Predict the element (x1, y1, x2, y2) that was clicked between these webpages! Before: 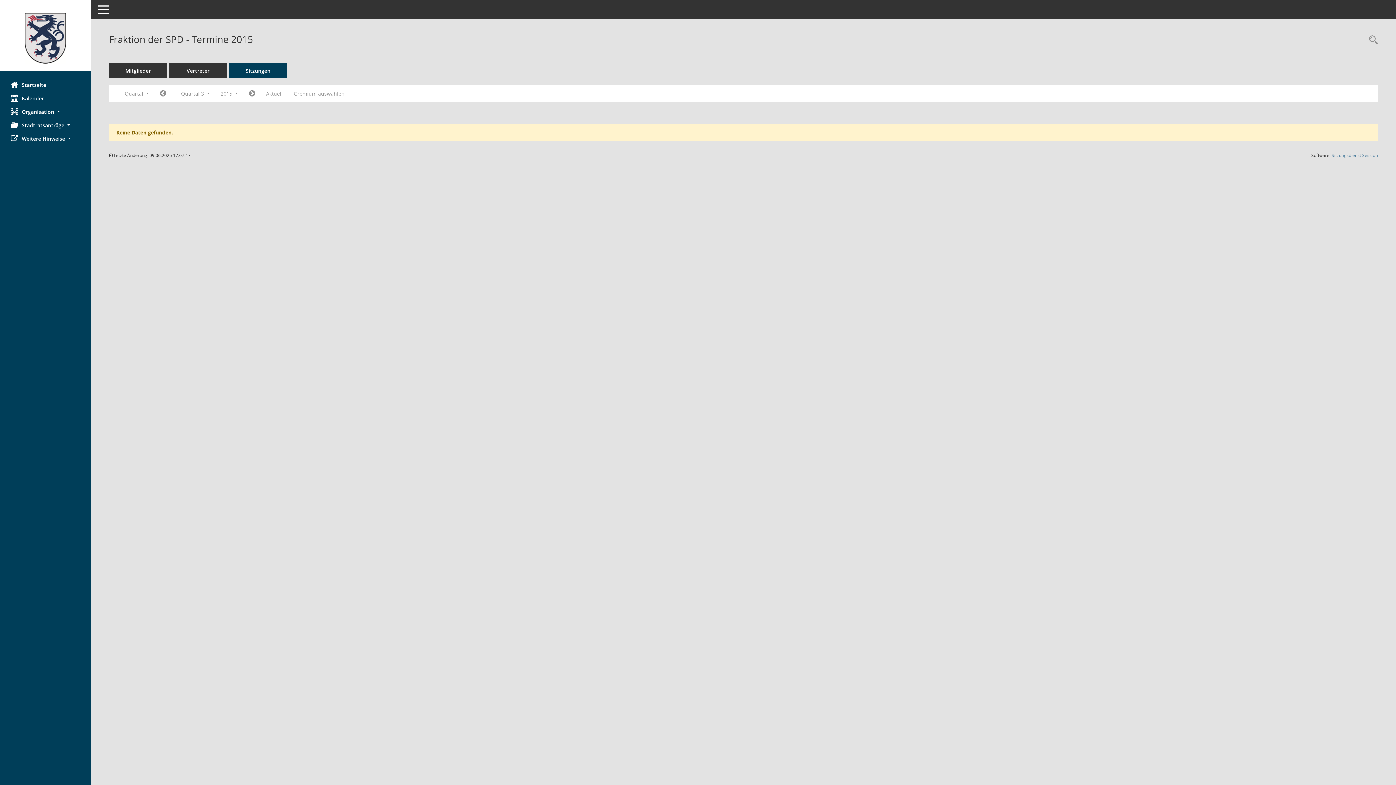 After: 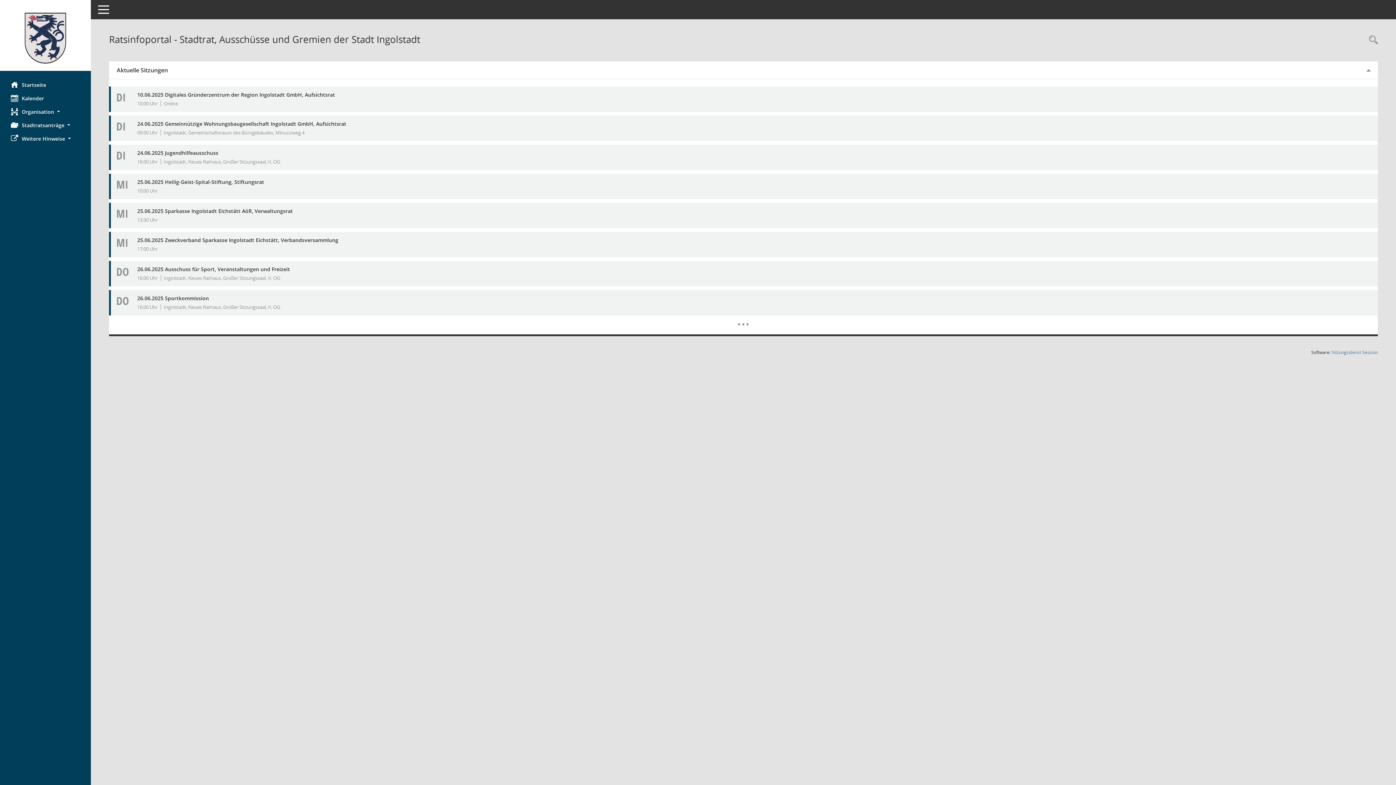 Action: bbox: (0, 12, 90, 63) label: Hier gelangen Sie zur Startseite dieser Webanwendung.